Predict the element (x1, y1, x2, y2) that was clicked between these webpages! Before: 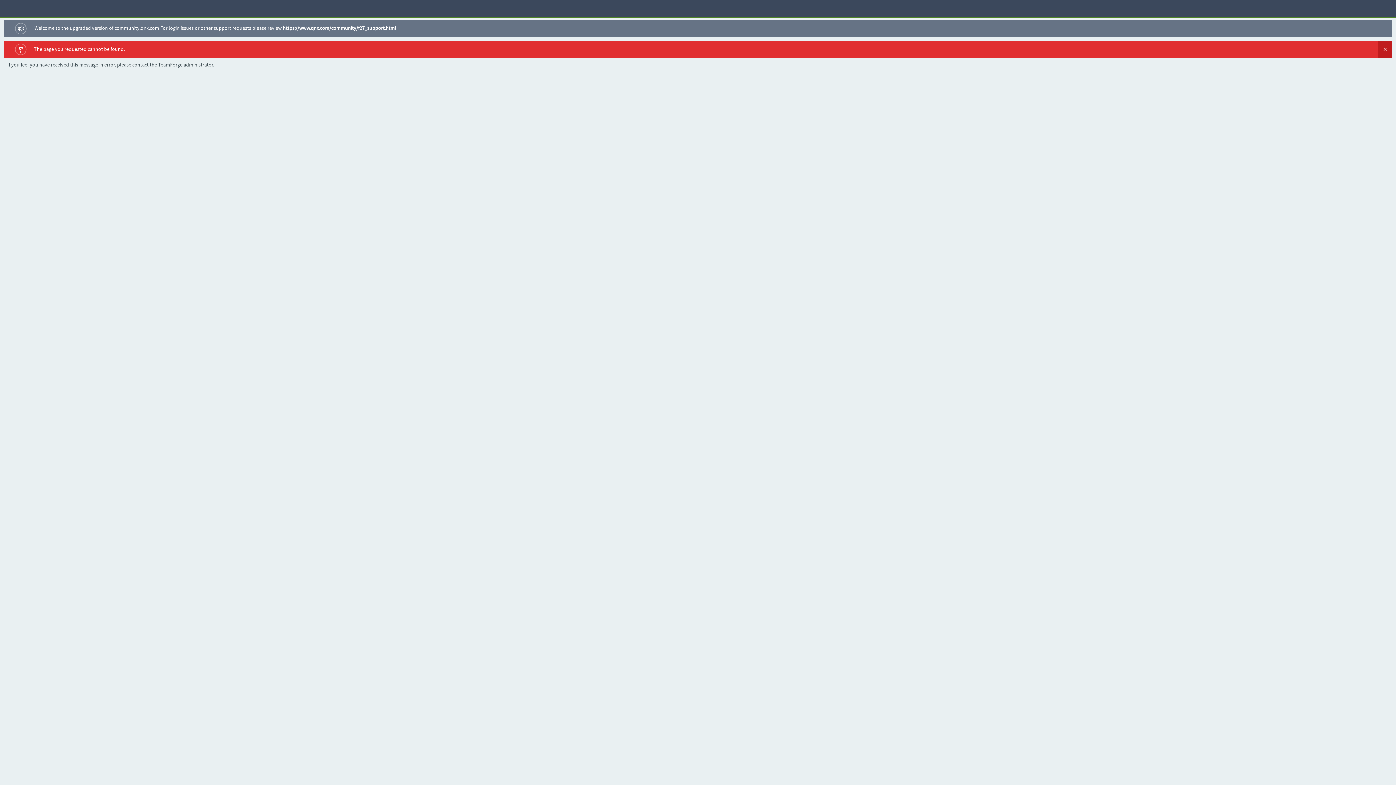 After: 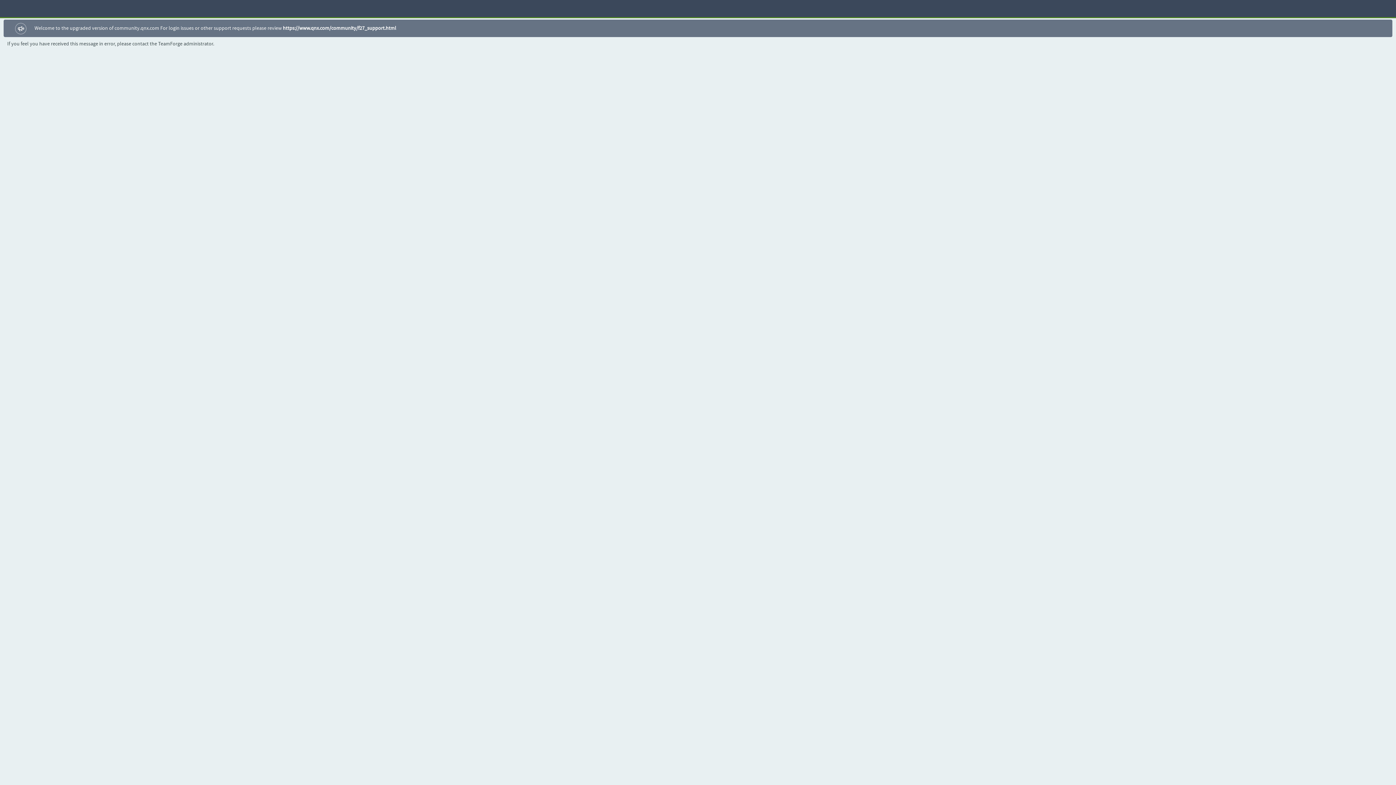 Action: label:   bbox: (1378, 40, 1392, 58)